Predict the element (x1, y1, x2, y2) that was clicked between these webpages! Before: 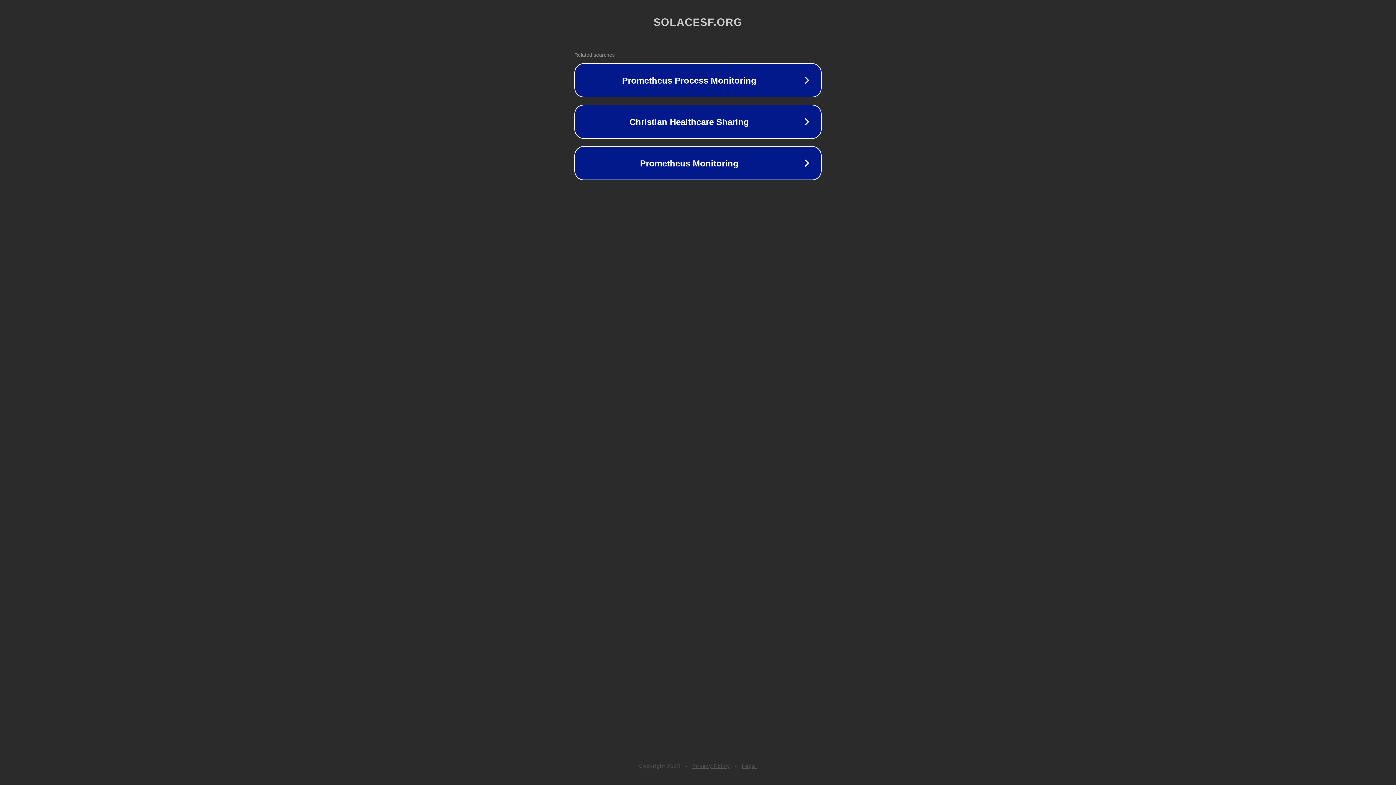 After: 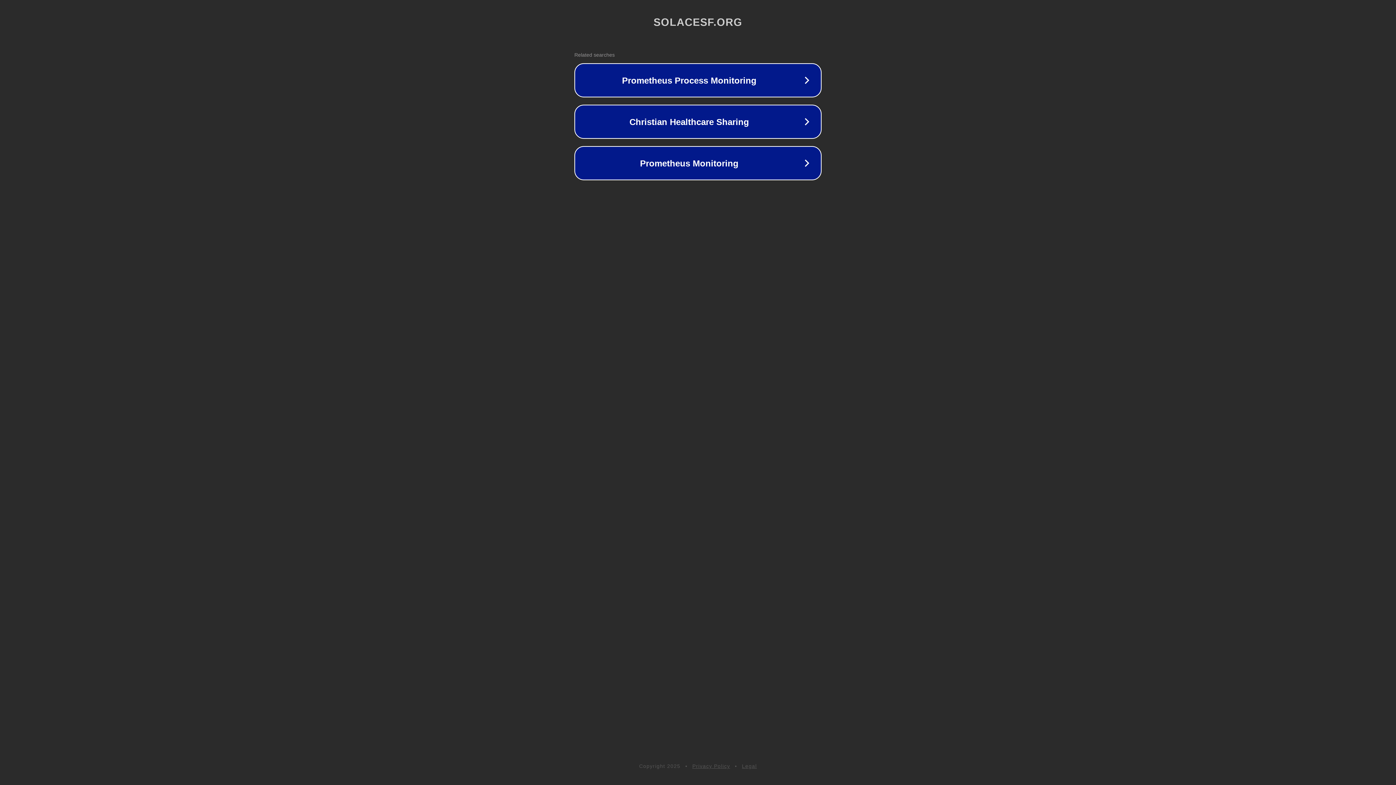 Action: label: Privacy Policy bbox: (692, 763, 730, 769)